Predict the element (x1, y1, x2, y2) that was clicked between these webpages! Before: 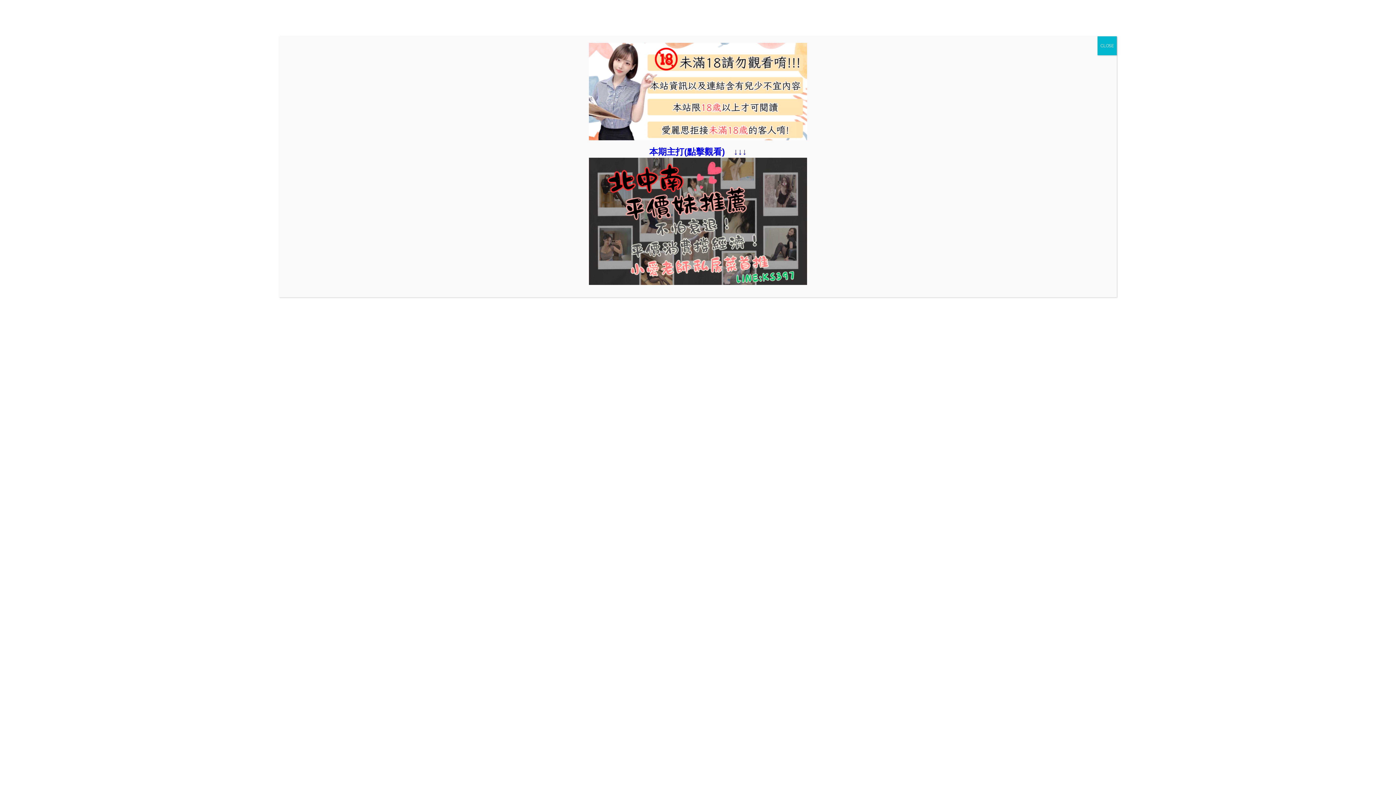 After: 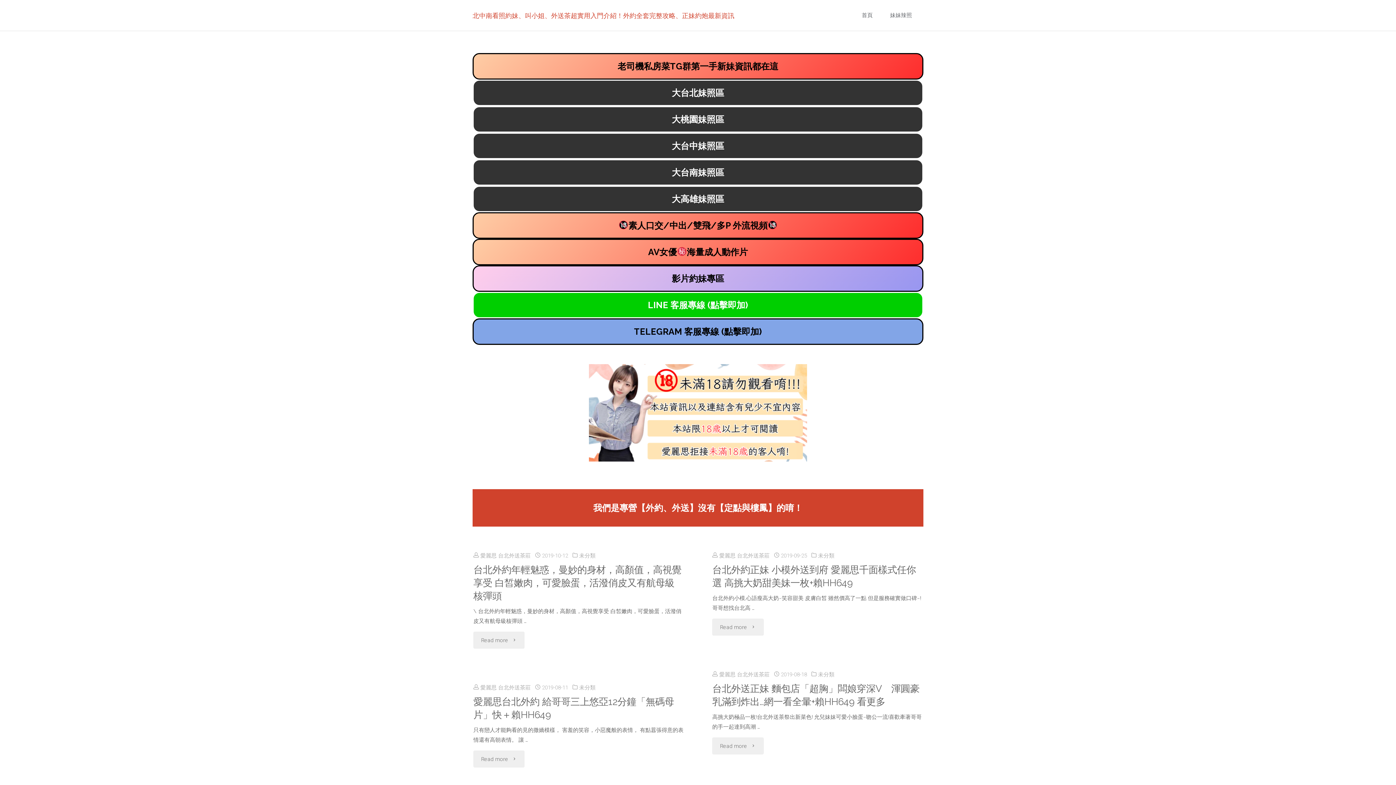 Action: label: Close bbox: (1097, 36, 1117, 55)